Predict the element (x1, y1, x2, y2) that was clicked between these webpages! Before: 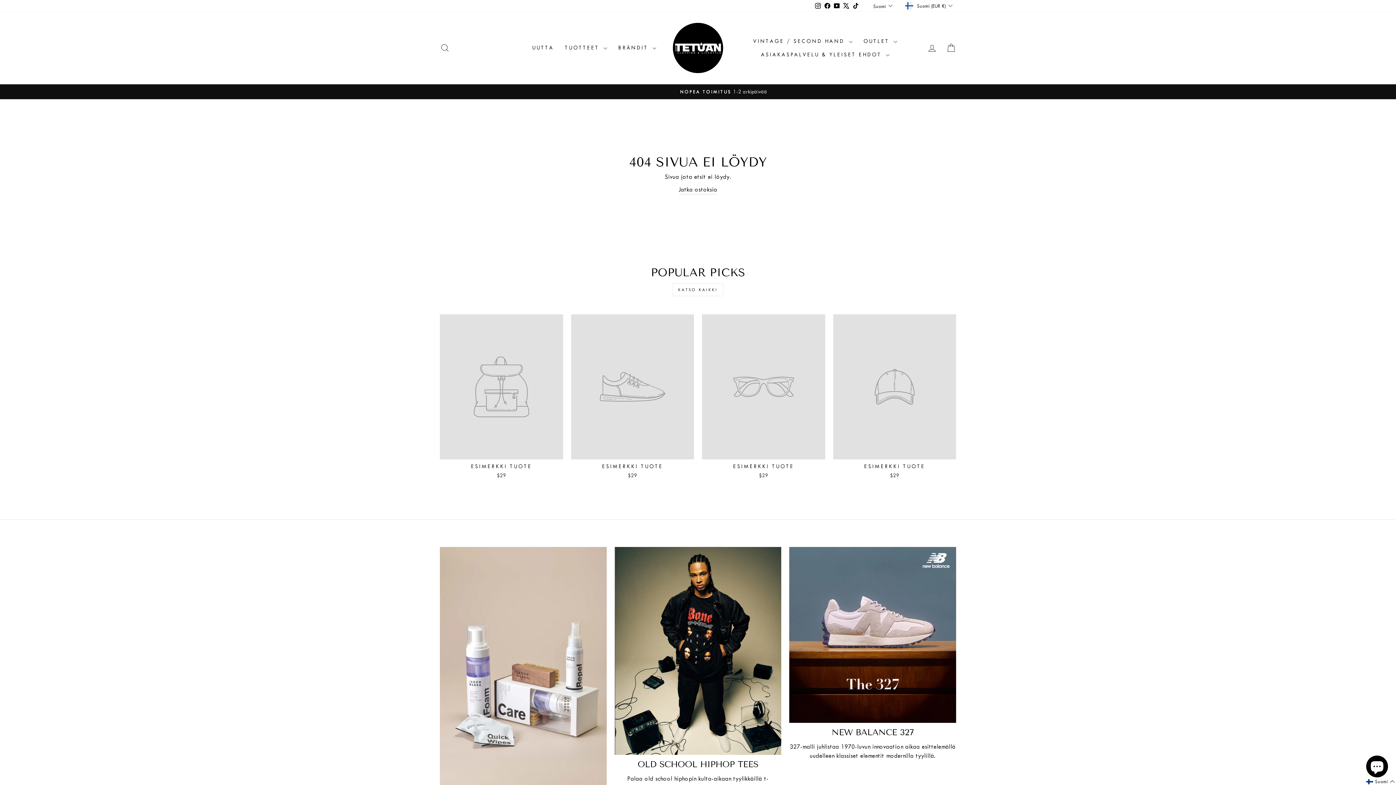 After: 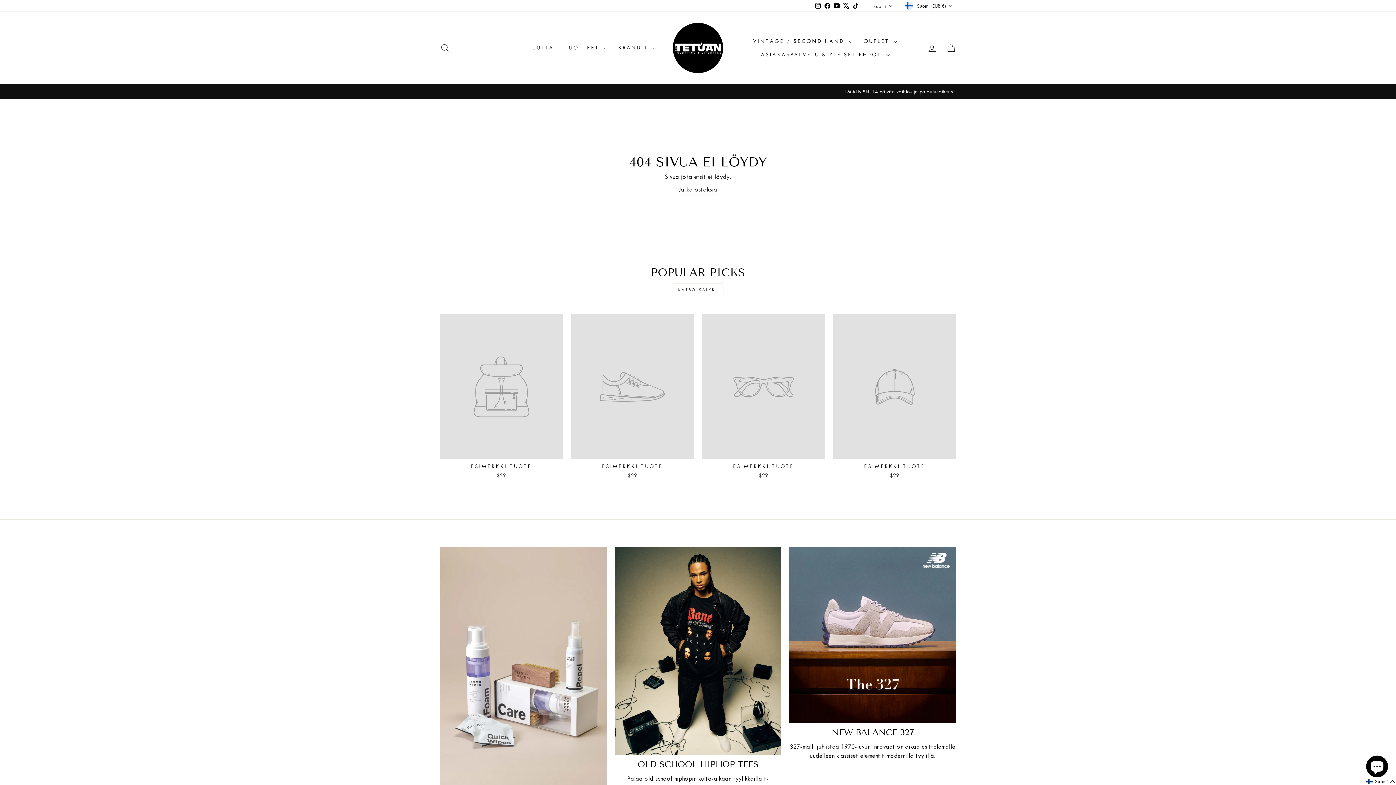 Action: bbox: (702, 314, 825, 481) label: ESIMERKKI TUOTE
$29